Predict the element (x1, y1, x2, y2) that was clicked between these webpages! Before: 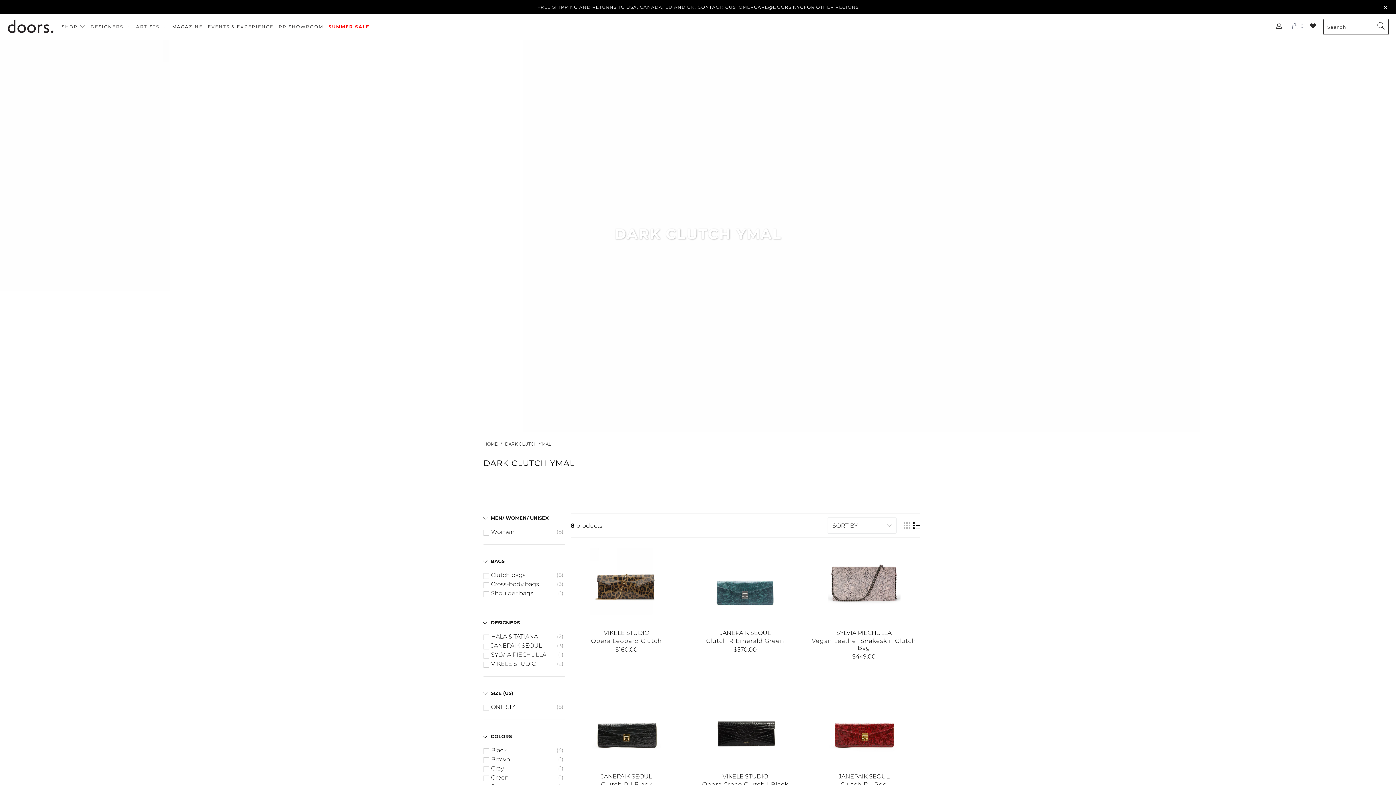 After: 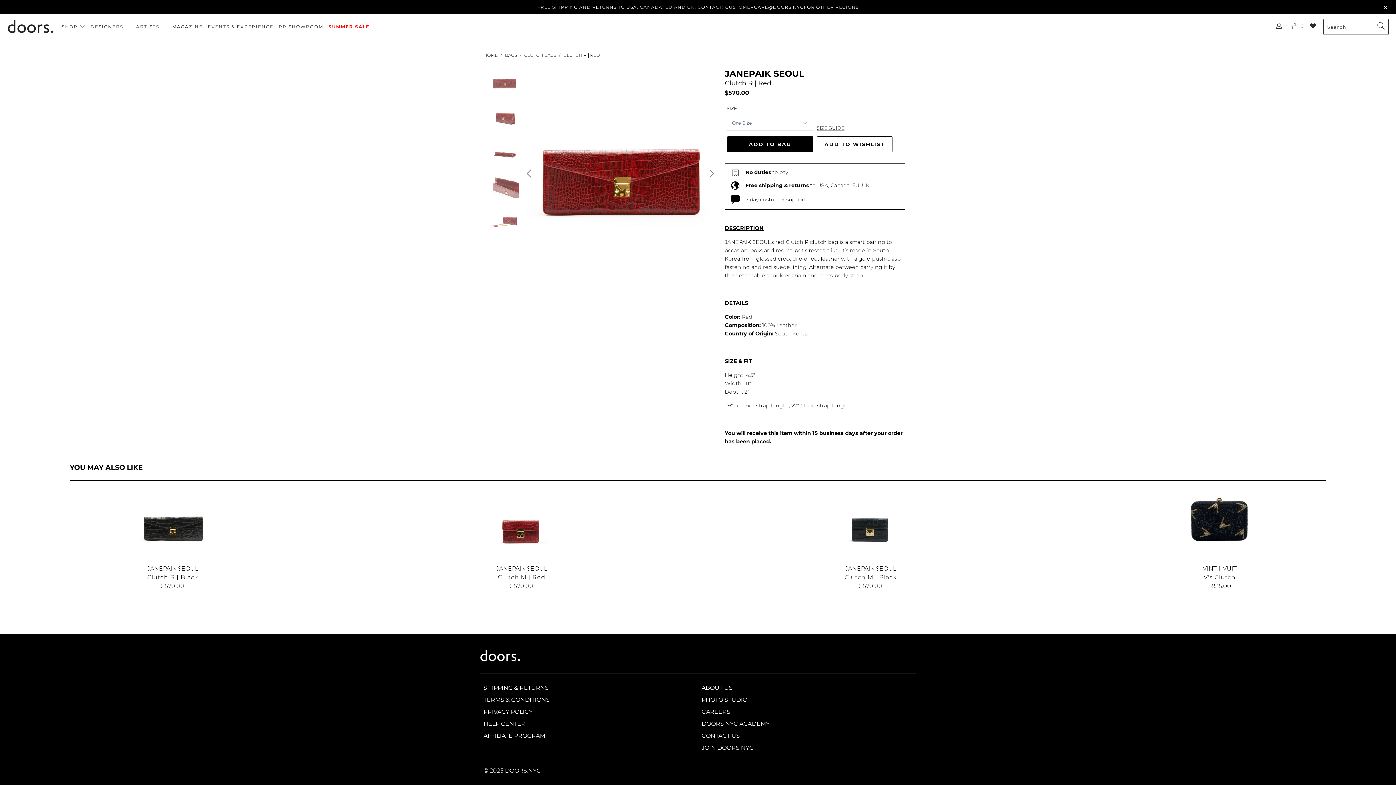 Action: bbox: (808, 772, 919, 797) label: JANEPAIK SEOUL
Clutch R | Red
$570.00